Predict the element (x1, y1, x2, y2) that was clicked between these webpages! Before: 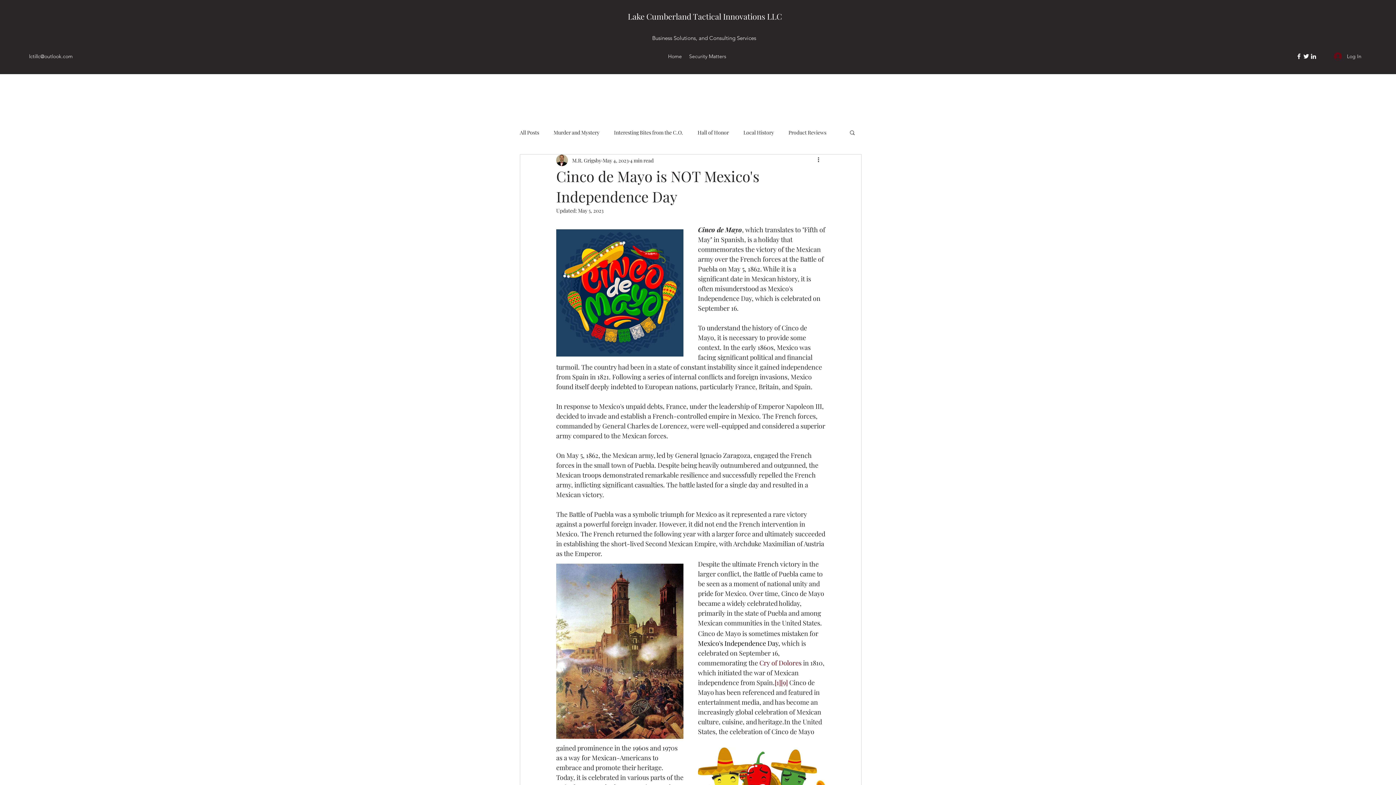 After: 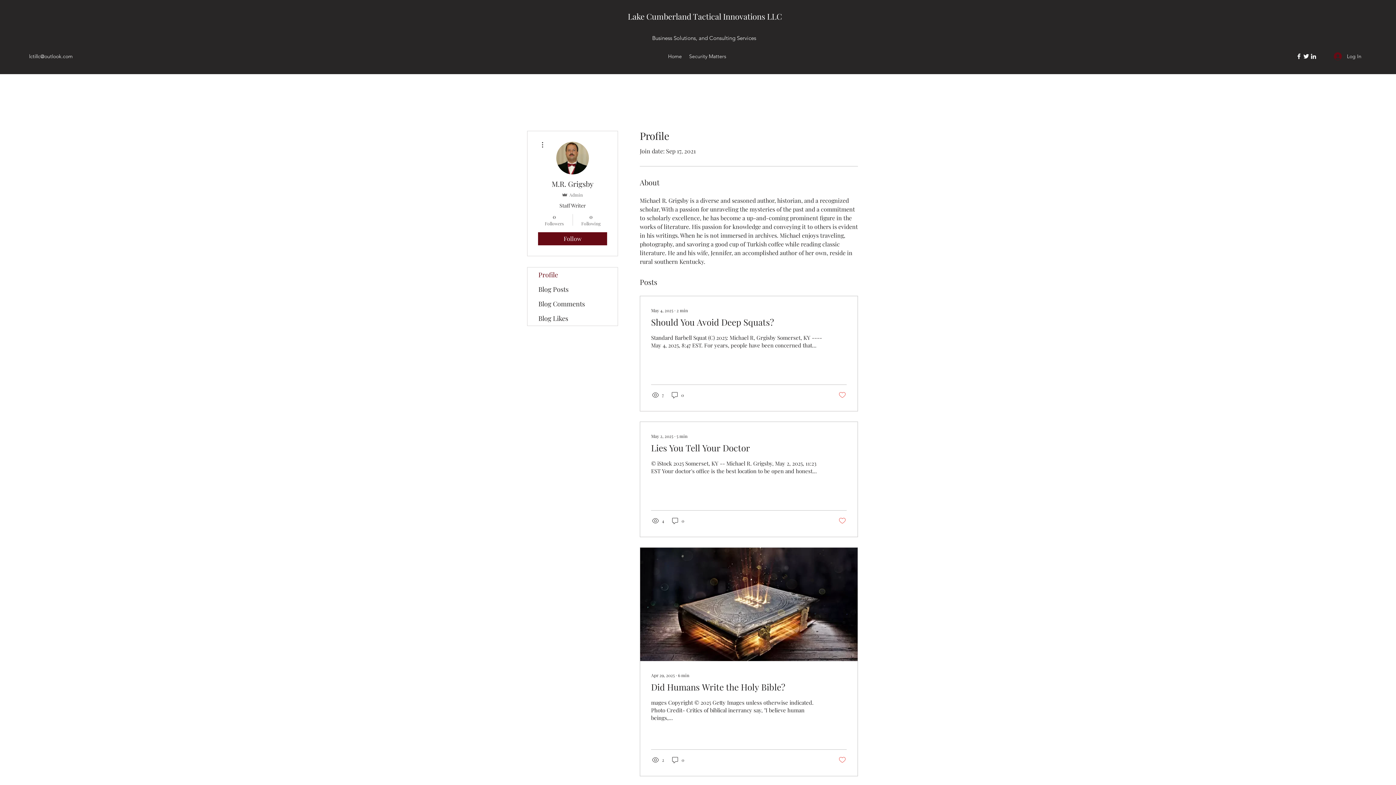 Action: label: M.R. Grigsby bbox: (572, 156, 601, 164)